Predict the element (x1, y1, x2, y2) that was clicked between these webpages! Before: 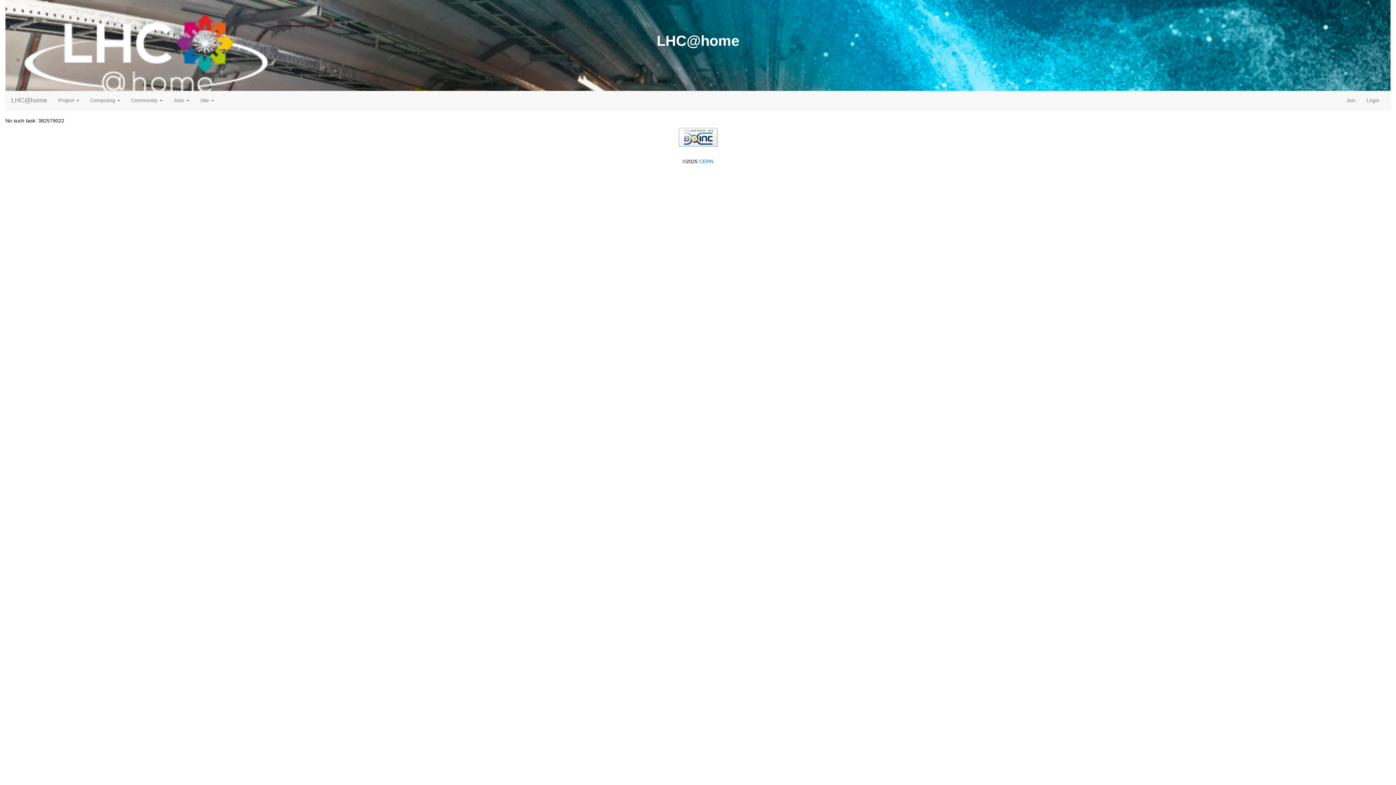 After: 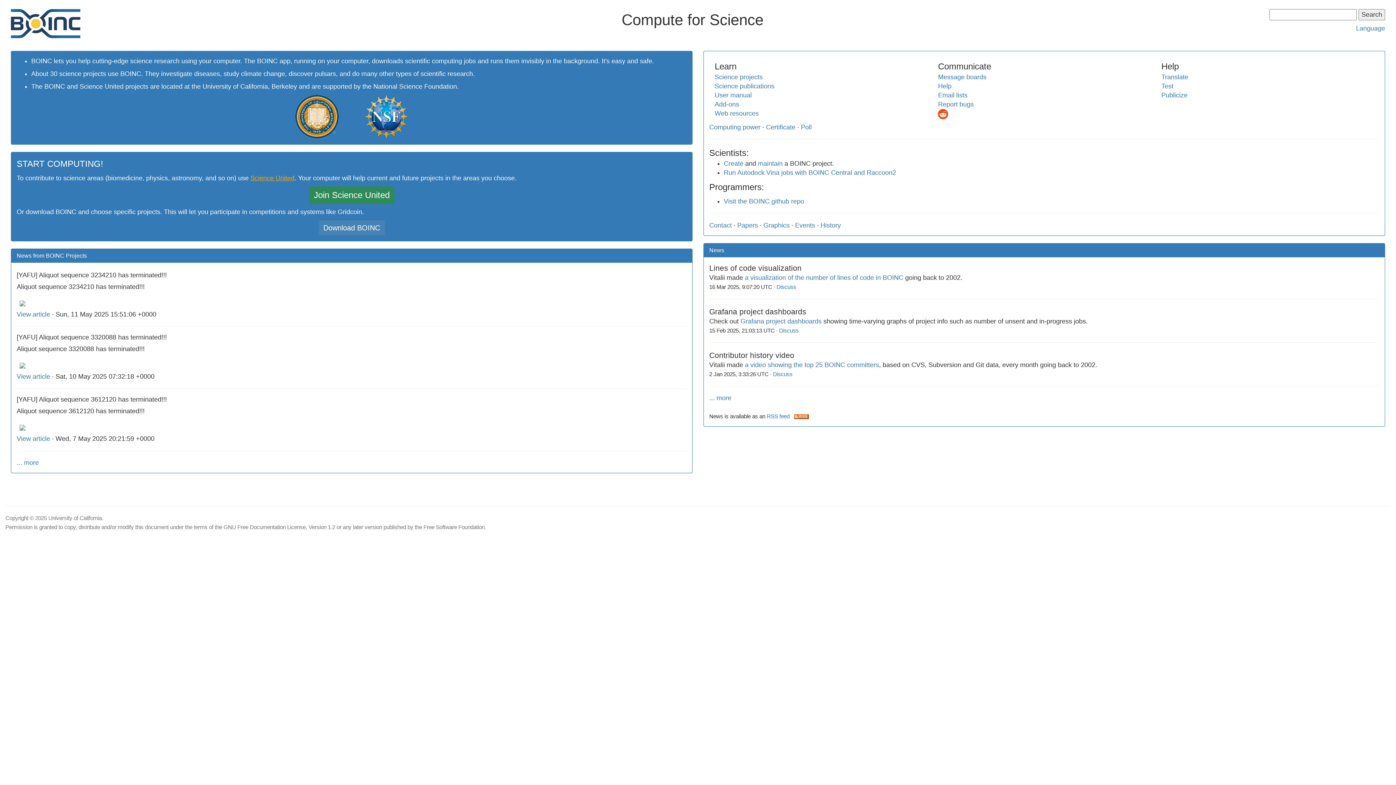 Action: bbox: (678, 134, 717, 139)